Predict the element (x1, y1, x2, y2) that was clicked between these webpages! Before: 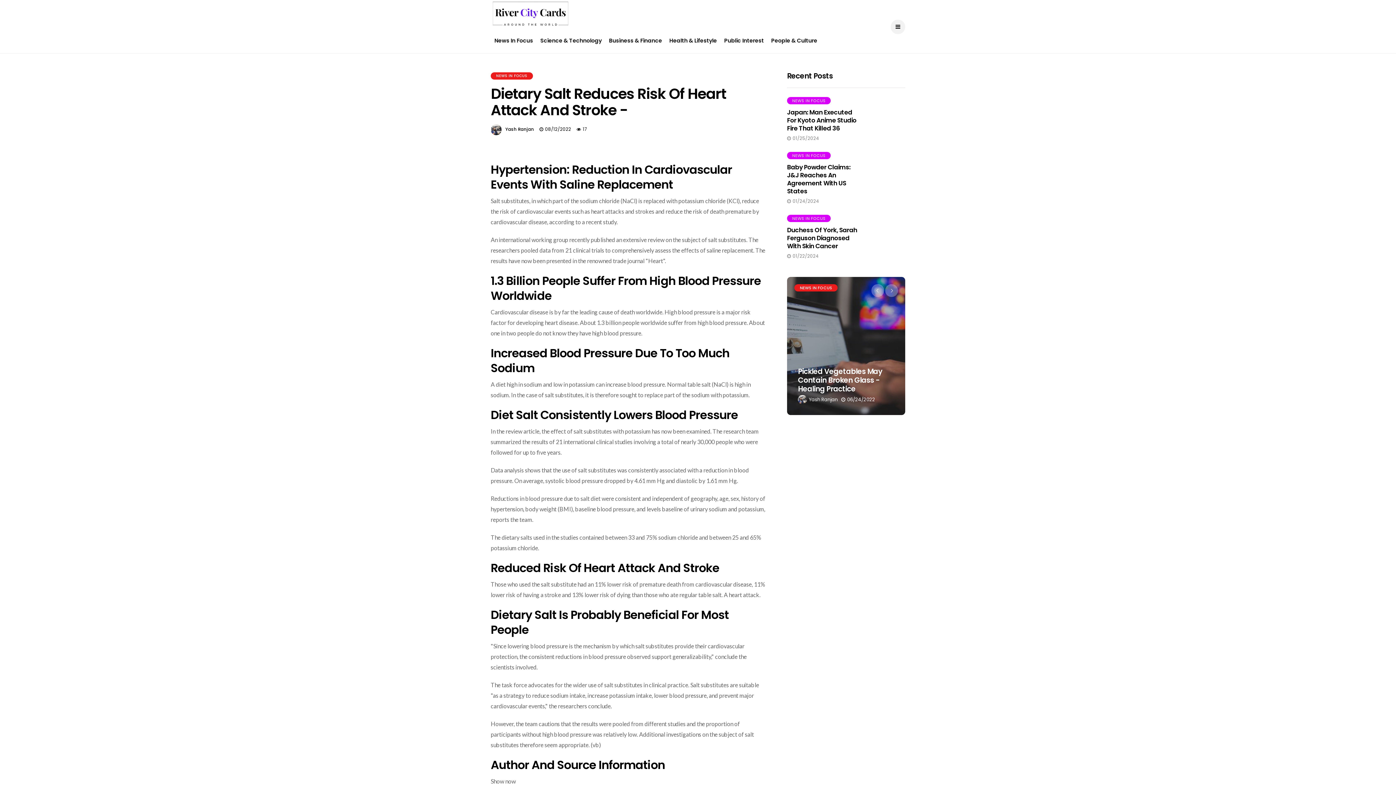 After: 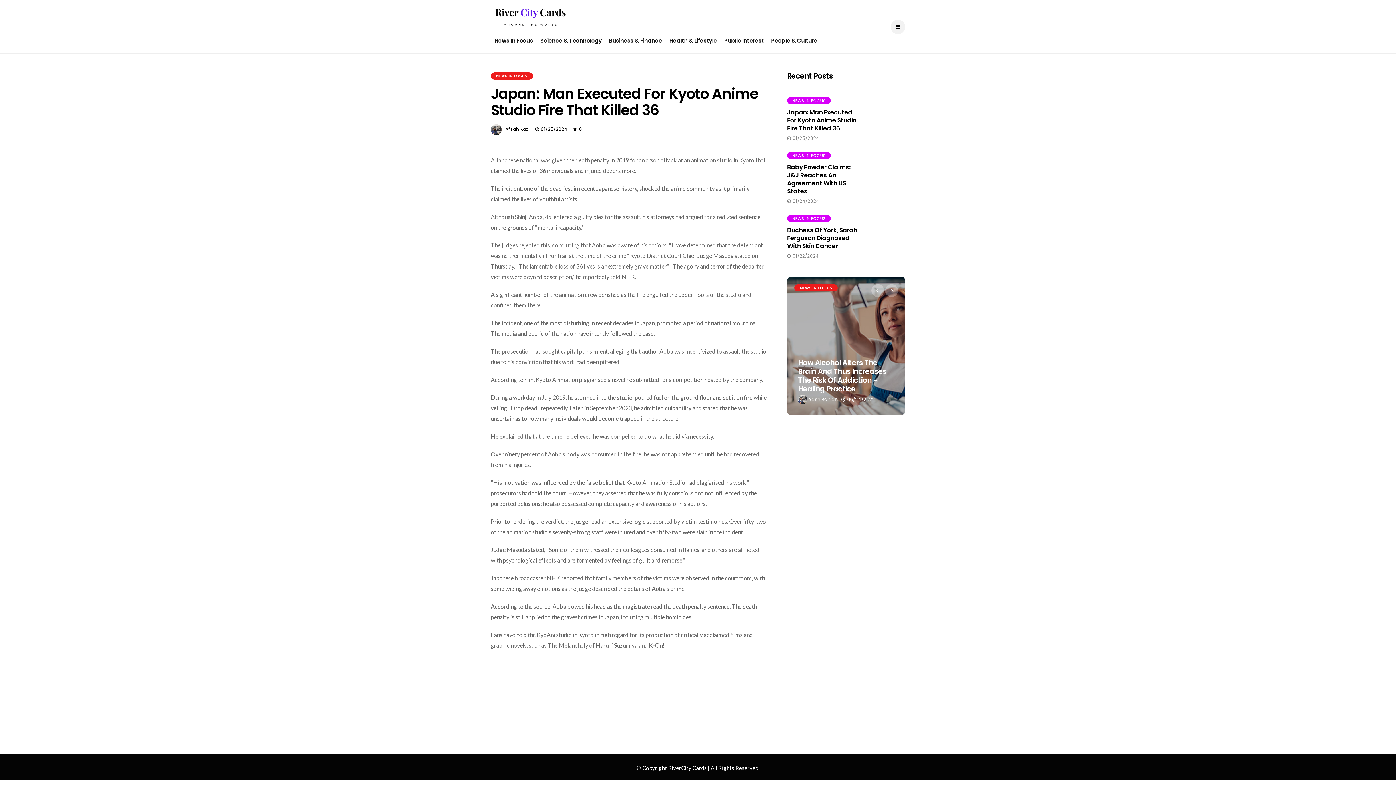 Action: label: NEWS IN FOCUS bbox: (787, 97, 831, 104)